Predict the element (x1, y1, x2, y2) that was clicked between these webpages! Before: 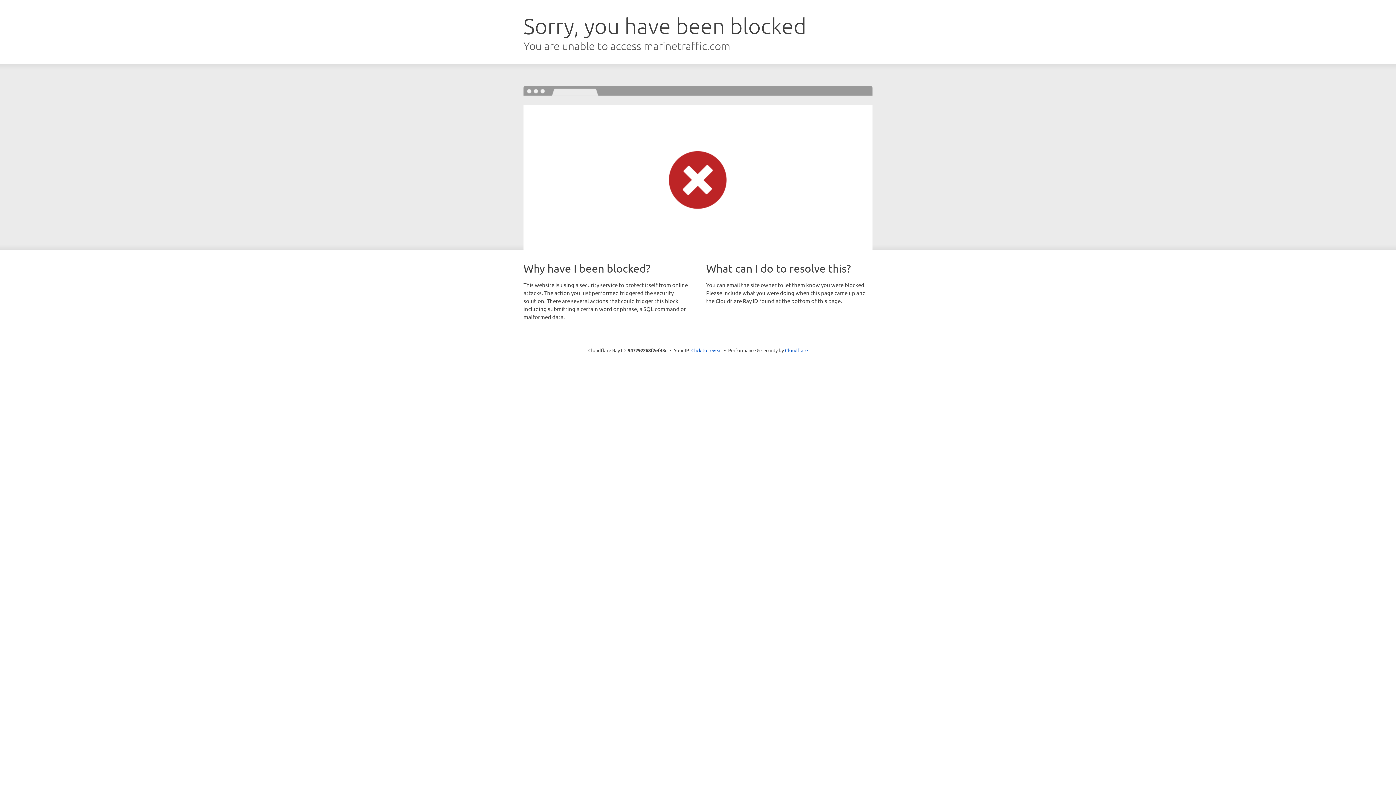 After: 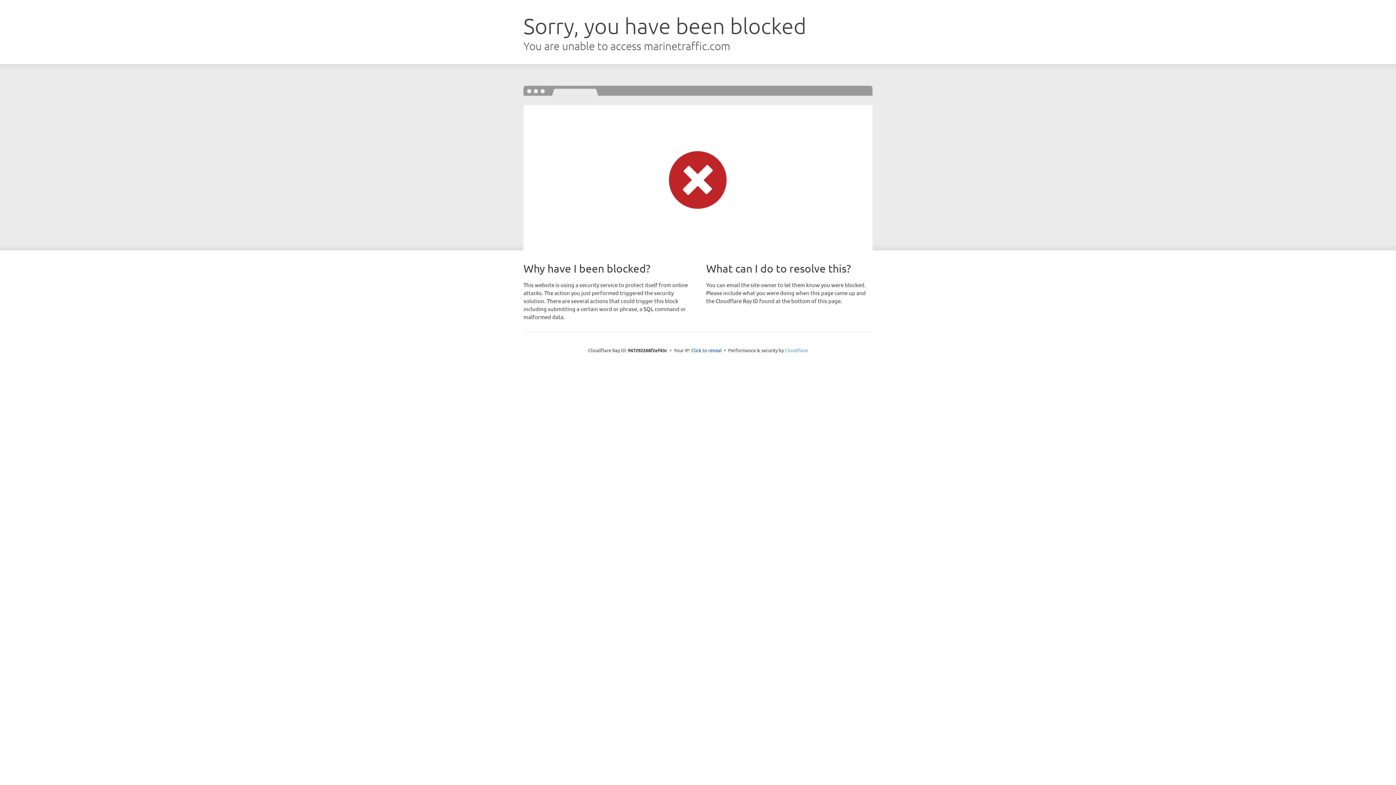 Action: label: Cloudflare bbox: (785, 347, 808, 353)